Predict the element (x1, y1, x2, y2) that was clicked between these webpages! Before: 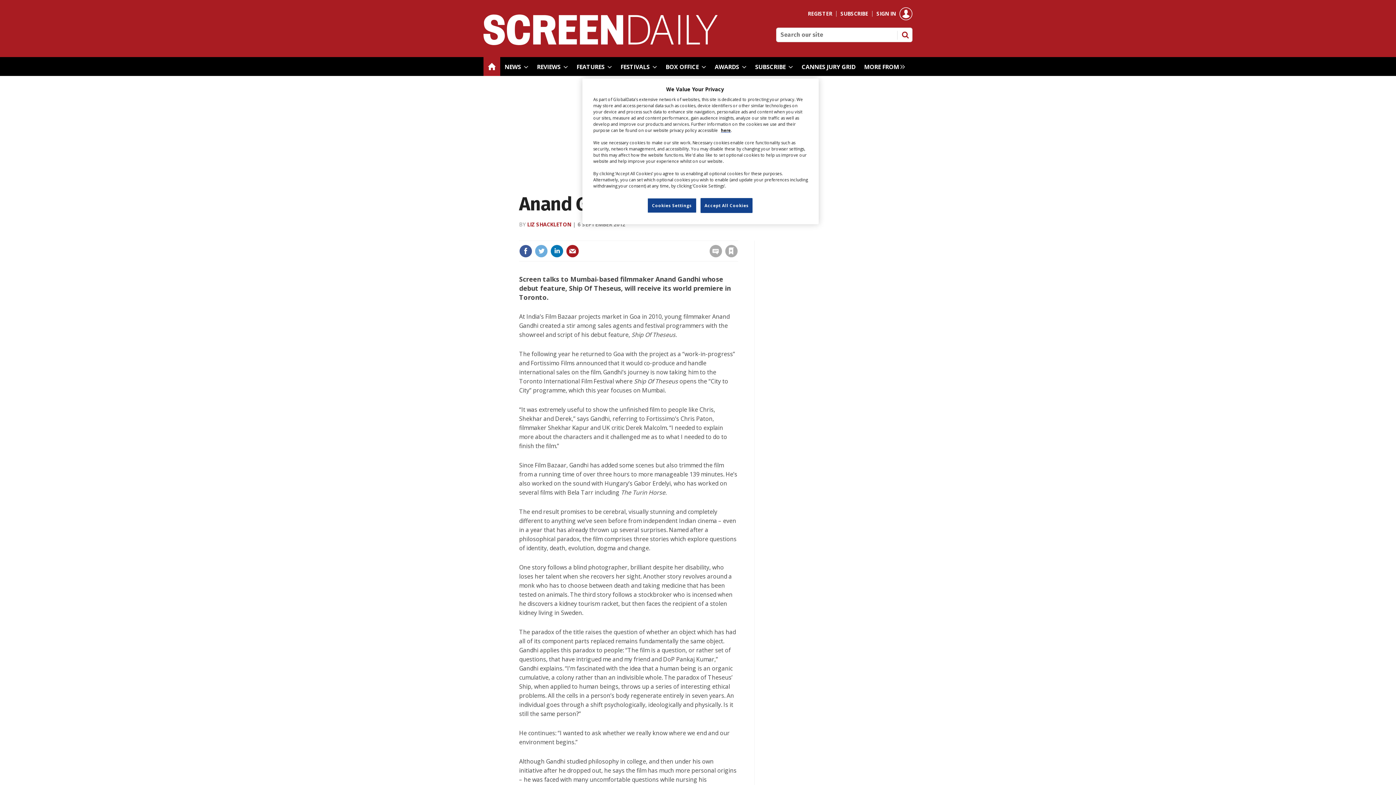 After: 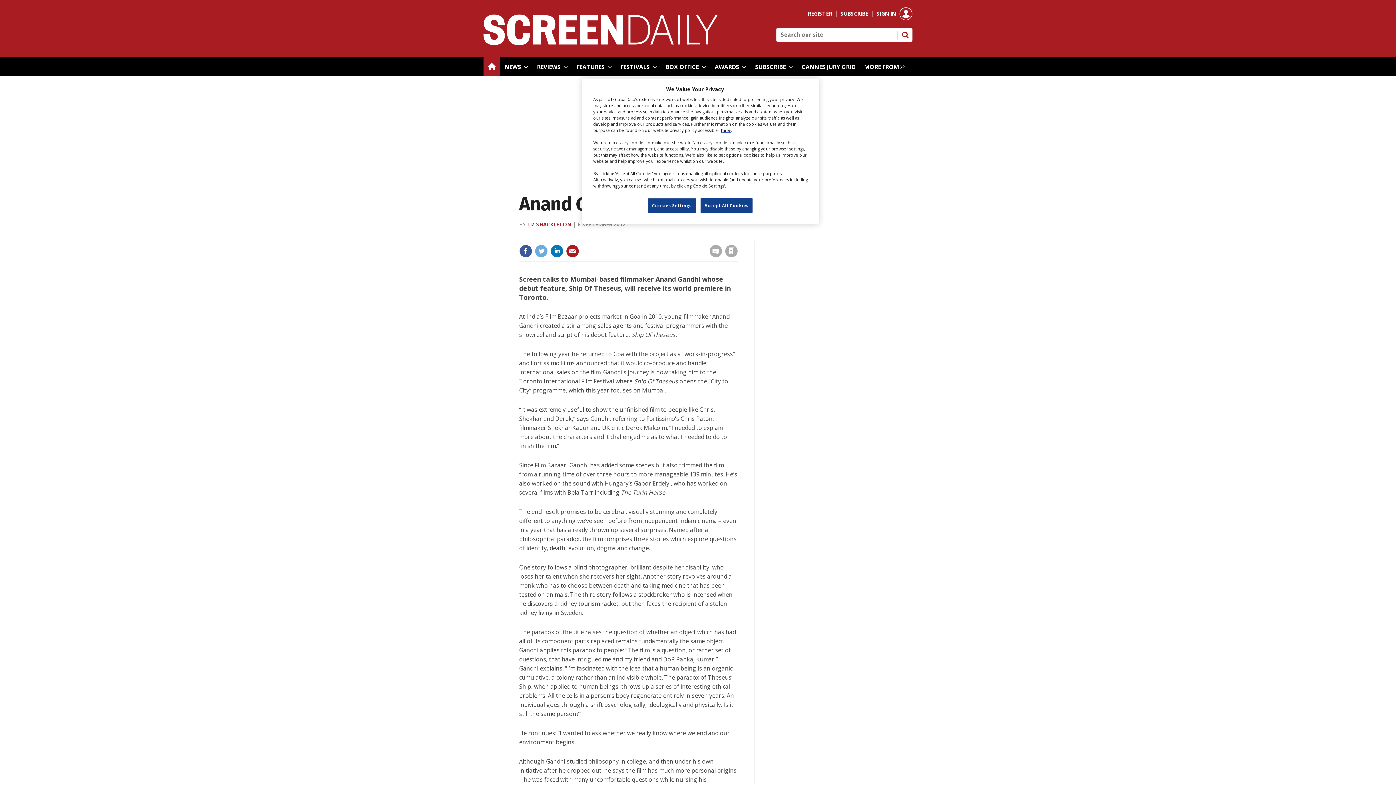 Action: label: close bbox: (735, 232, 739, 239)